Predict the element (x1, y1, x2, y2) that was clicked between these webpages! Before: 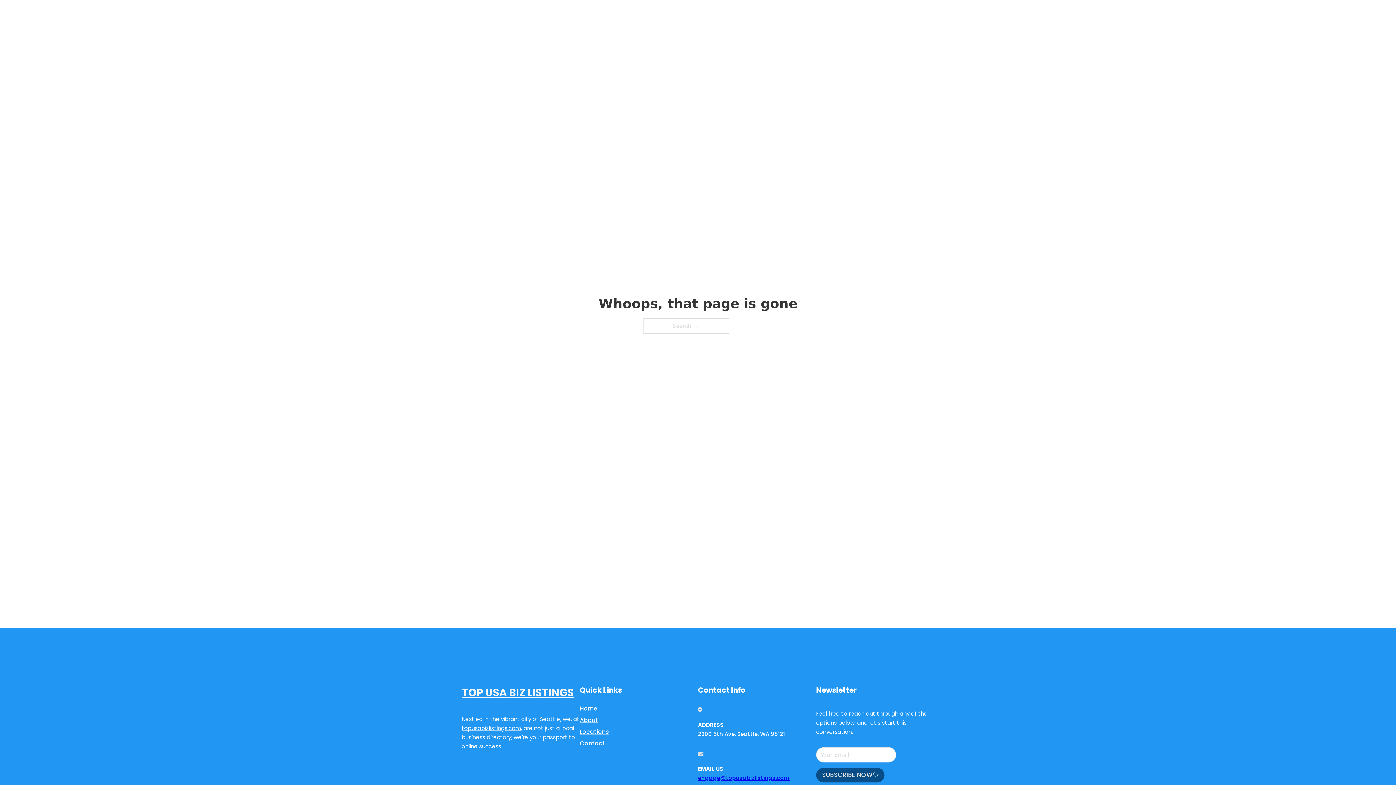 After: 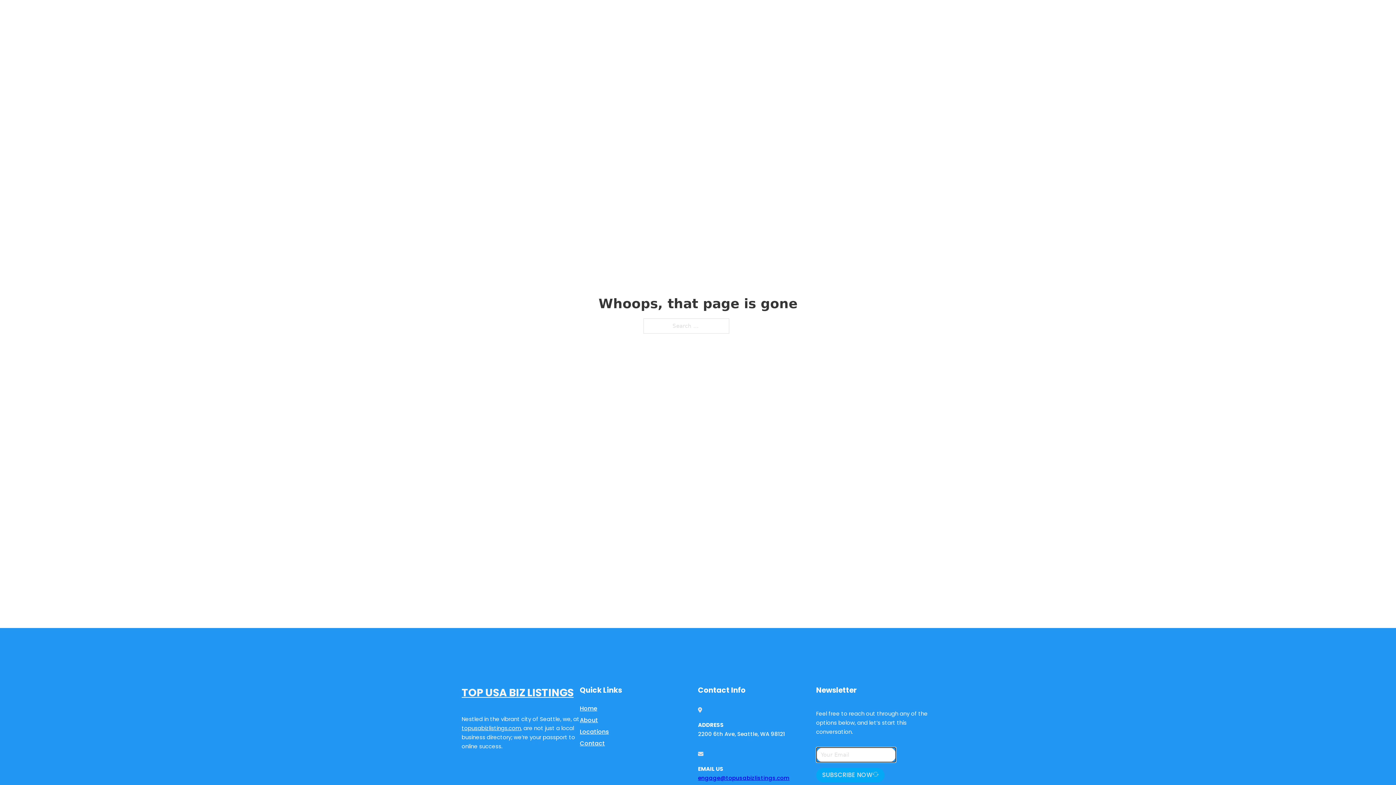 Action: label: SUBSCRIBE NOW bbox: (816, 768, 884, 782)